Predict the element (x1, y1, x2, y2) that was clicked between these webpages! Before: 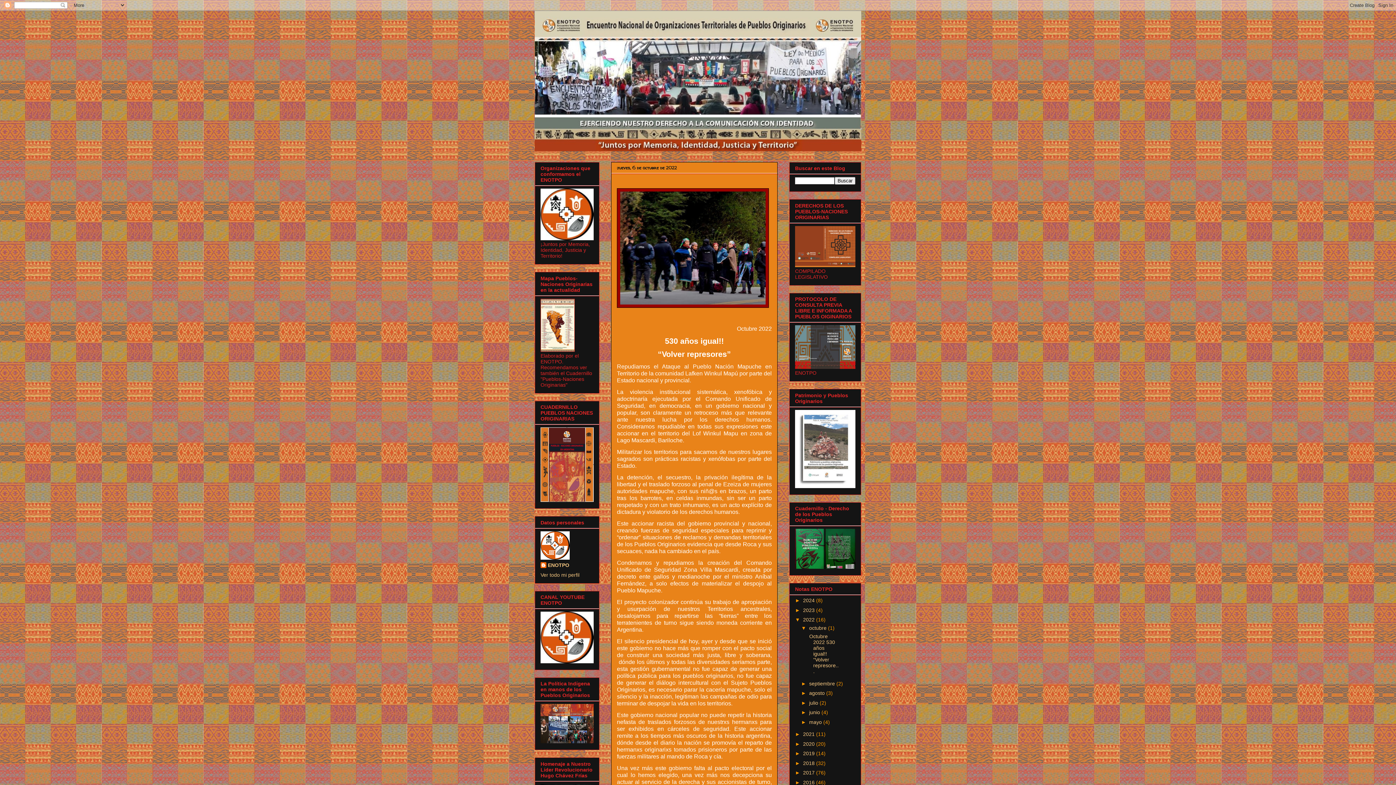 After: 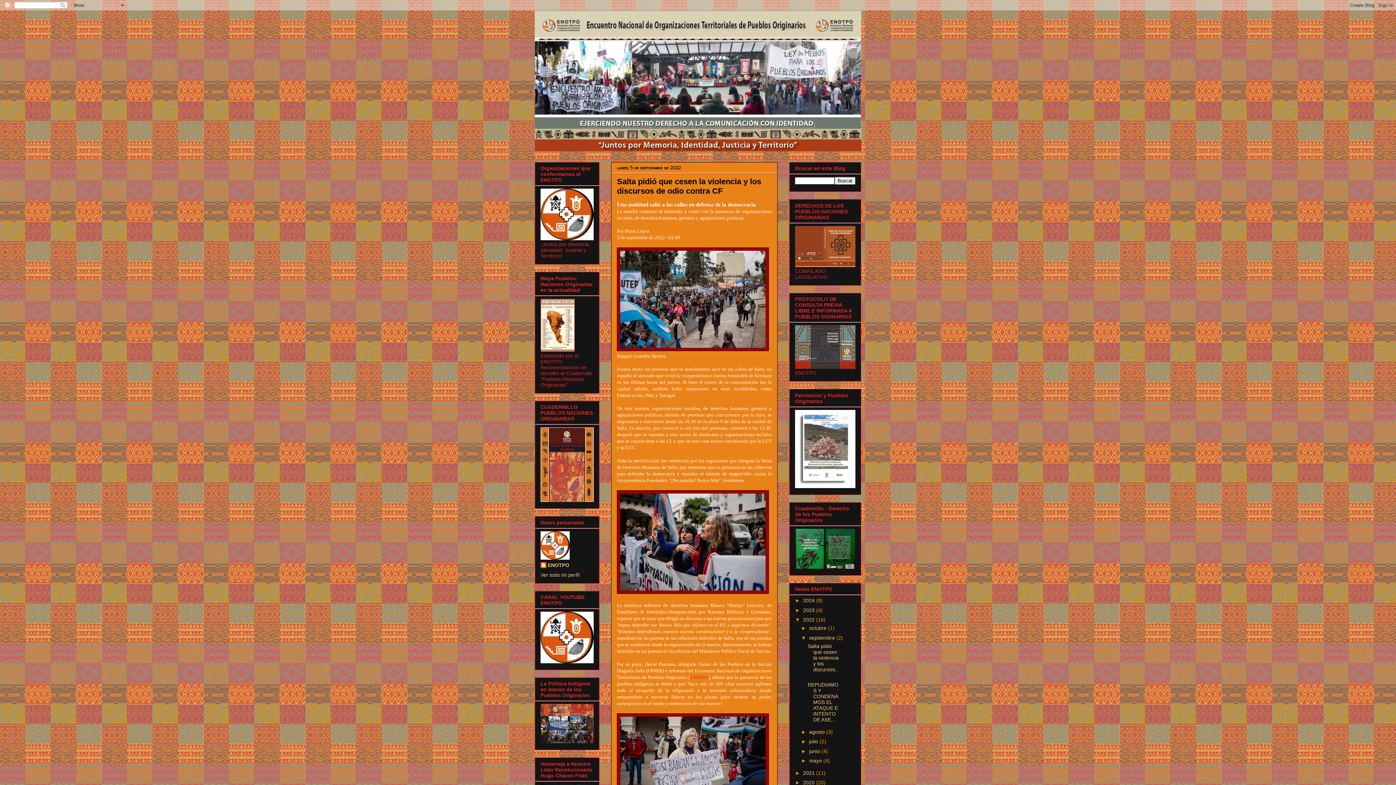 Action: bbox: (809, 681, 836, 686) label: septiembre 